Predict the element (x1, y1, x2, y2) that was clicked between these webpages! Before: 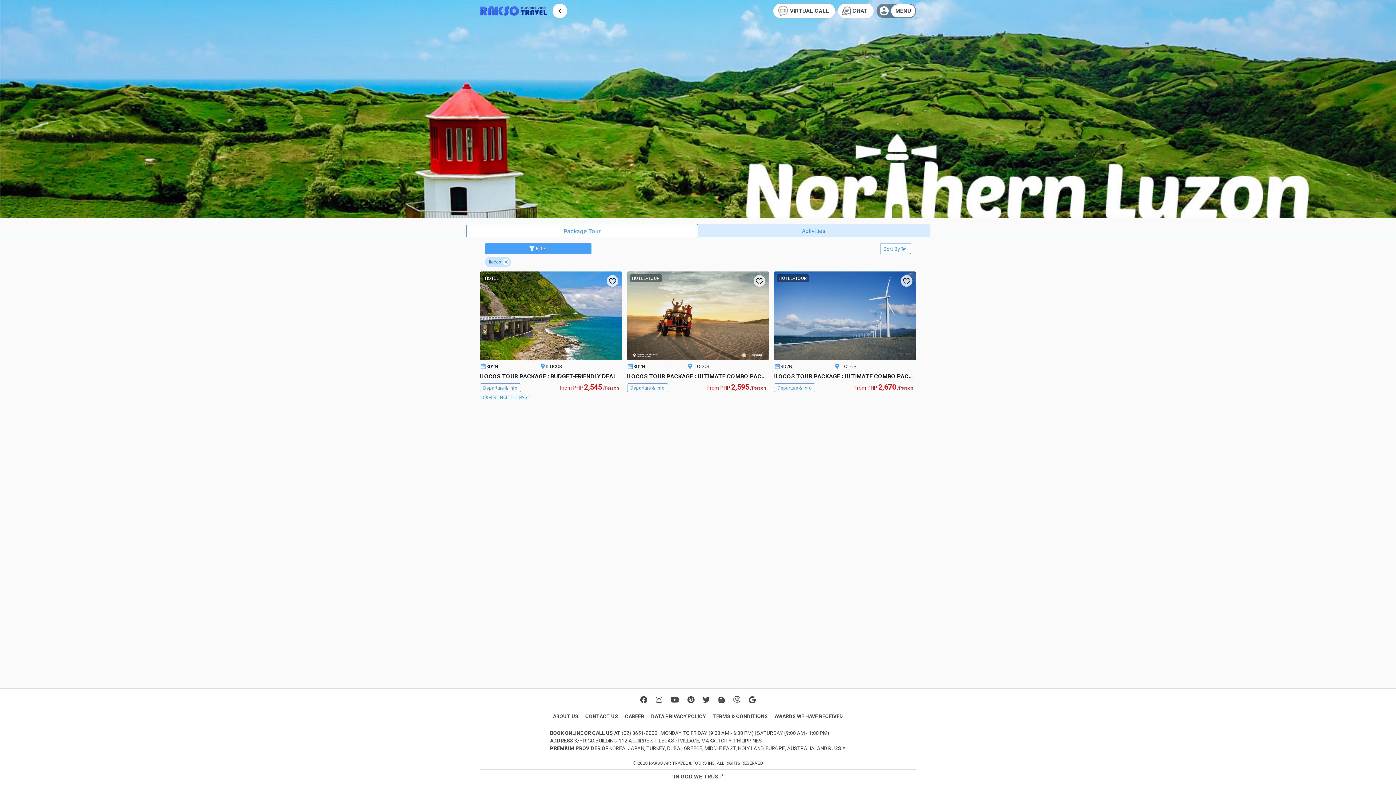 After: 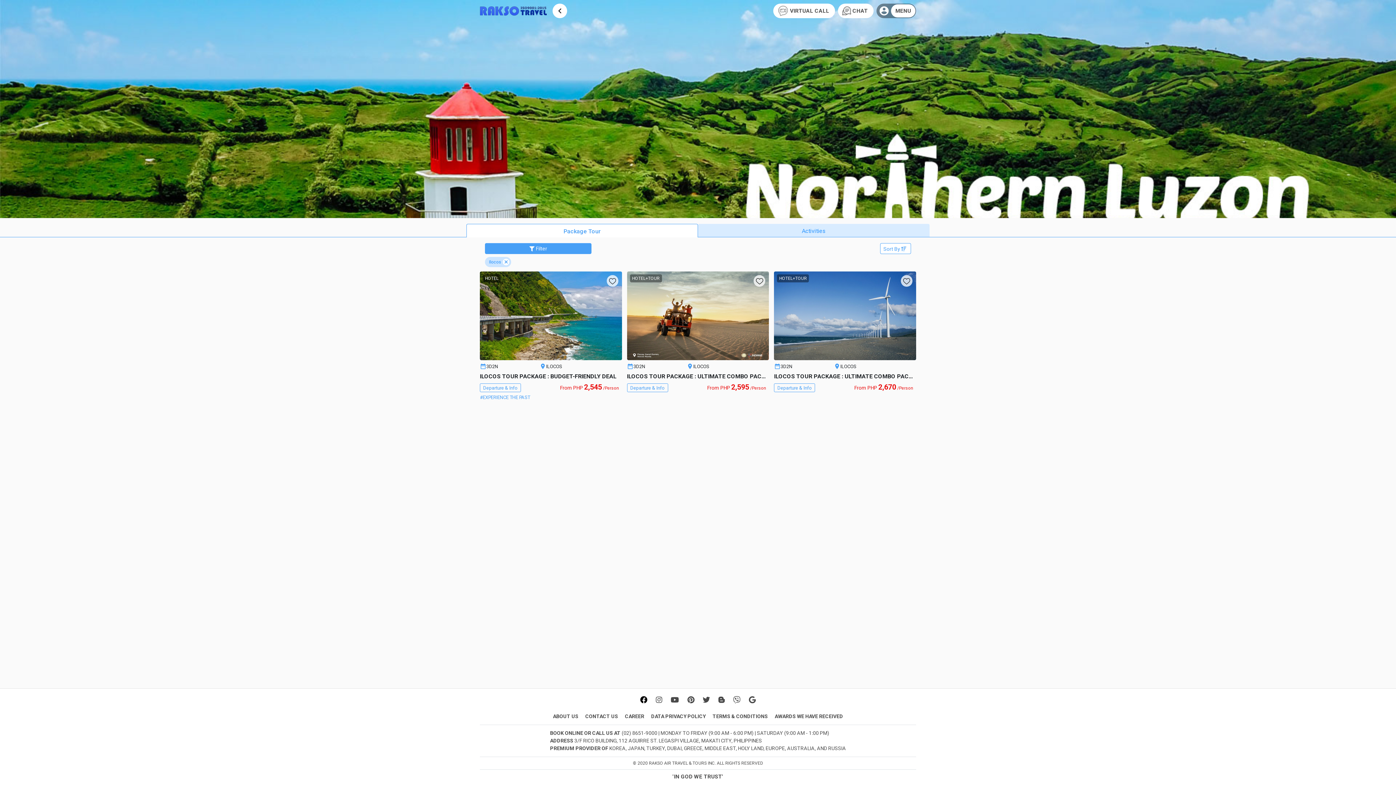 Action: bbox: (638, 694, 649, 705)